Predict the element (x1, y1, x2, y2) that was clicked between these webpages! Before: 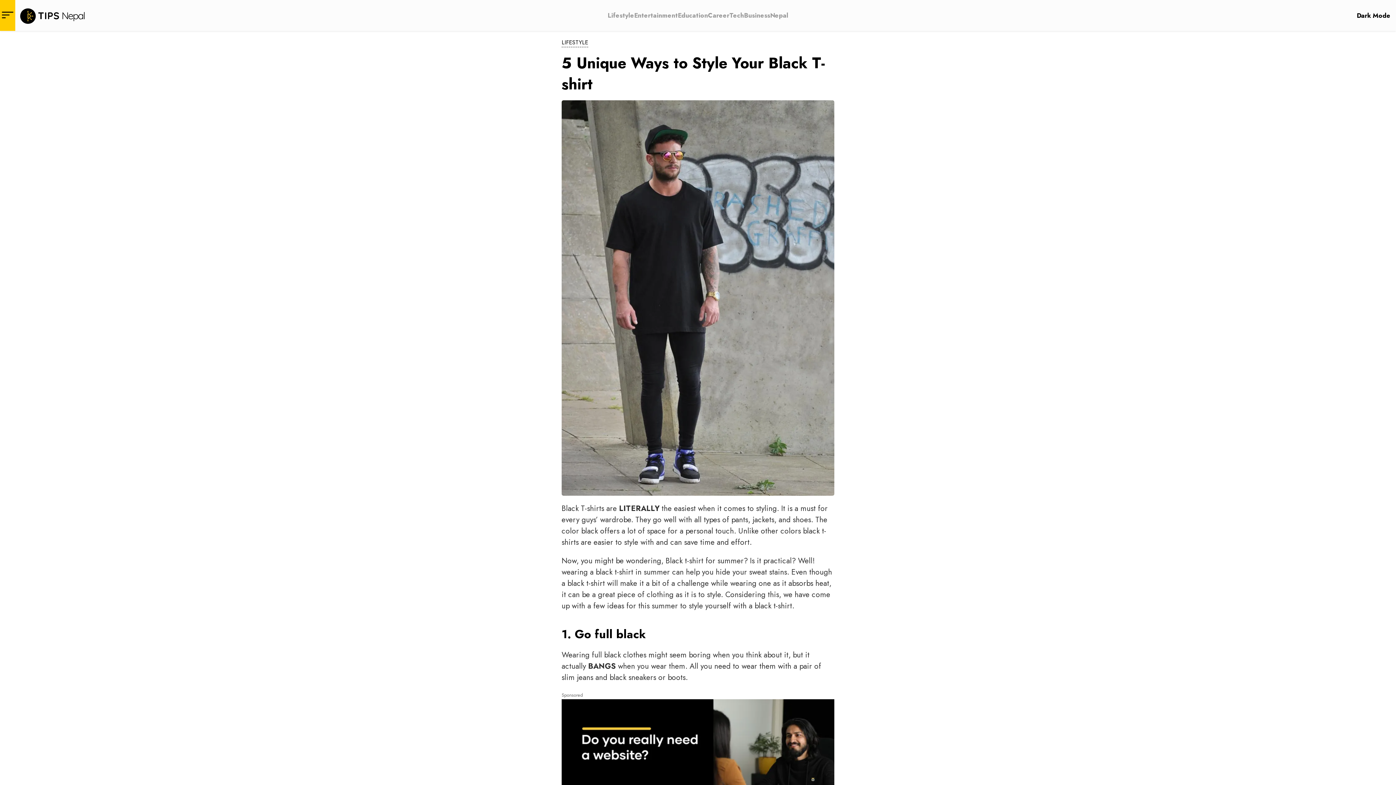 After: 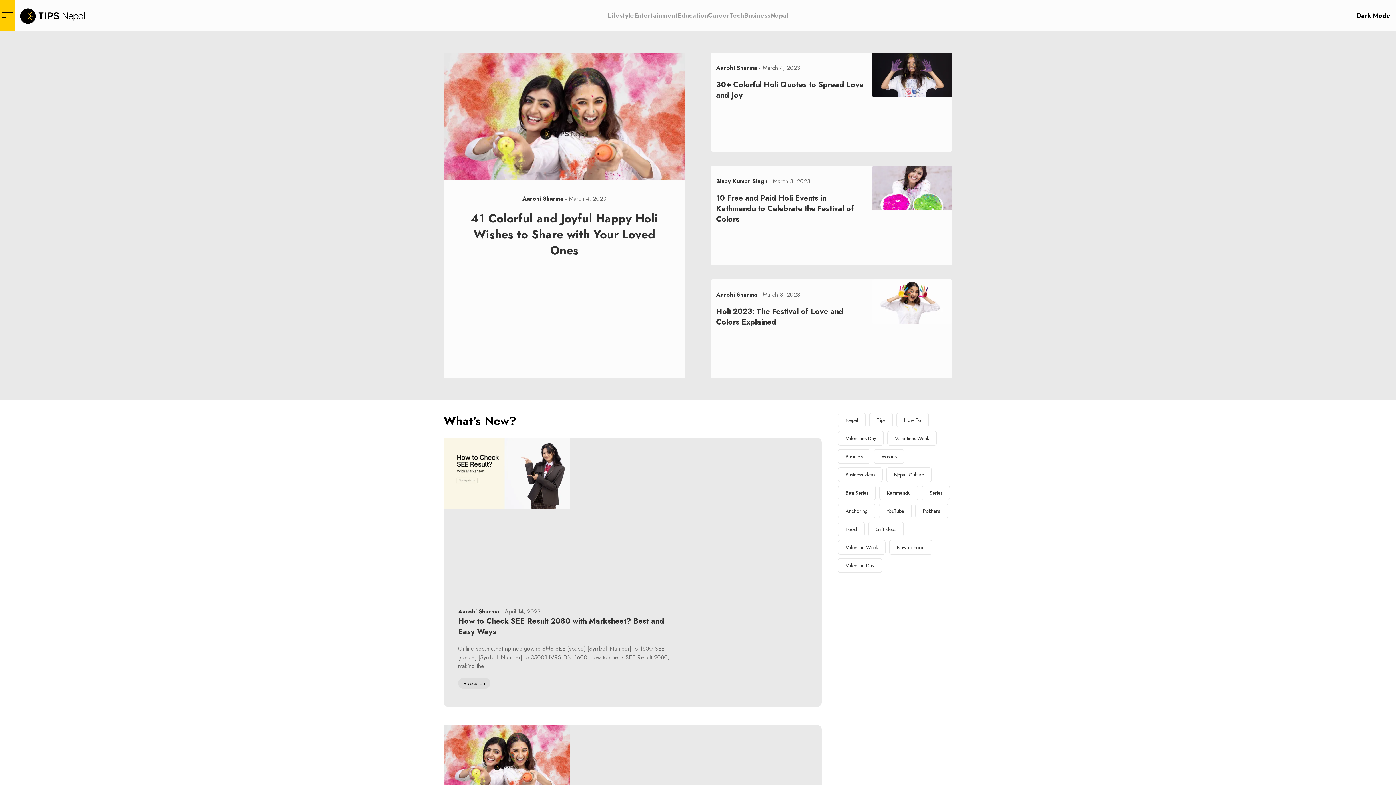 Action: bbox: (16, 5, 89, 25)